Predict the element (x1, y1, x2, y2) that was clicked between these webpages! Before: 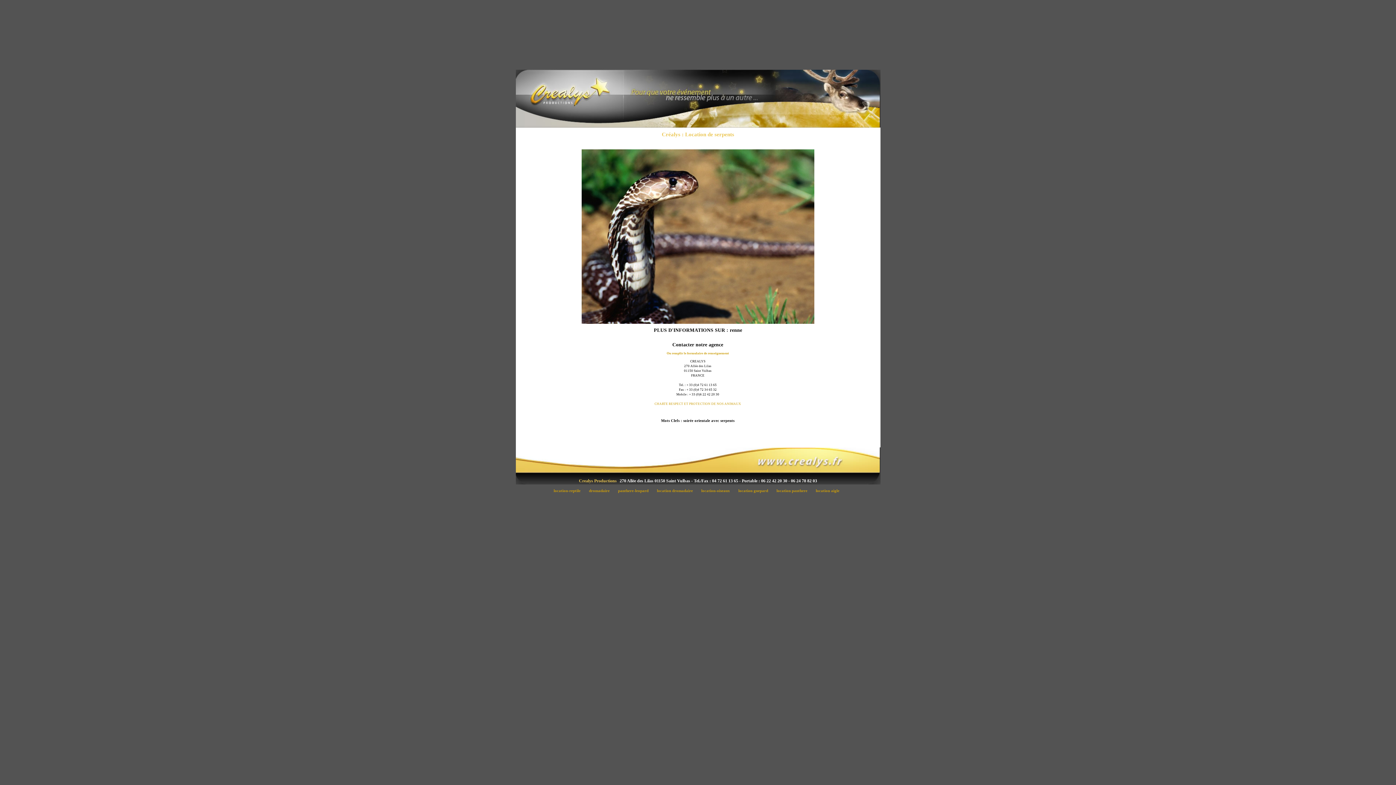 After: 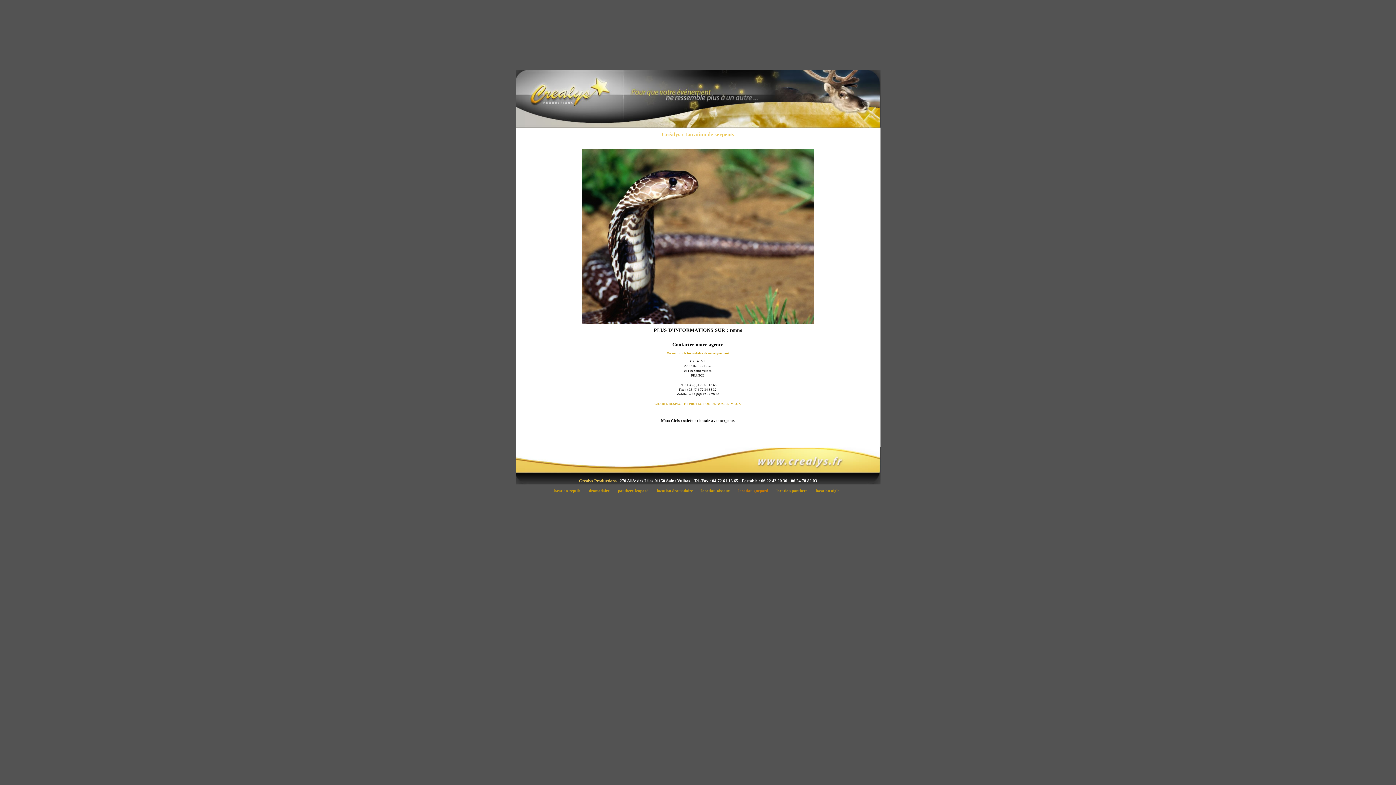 Action: label:   location guepard    bbox: (736, 488, 774, 493)